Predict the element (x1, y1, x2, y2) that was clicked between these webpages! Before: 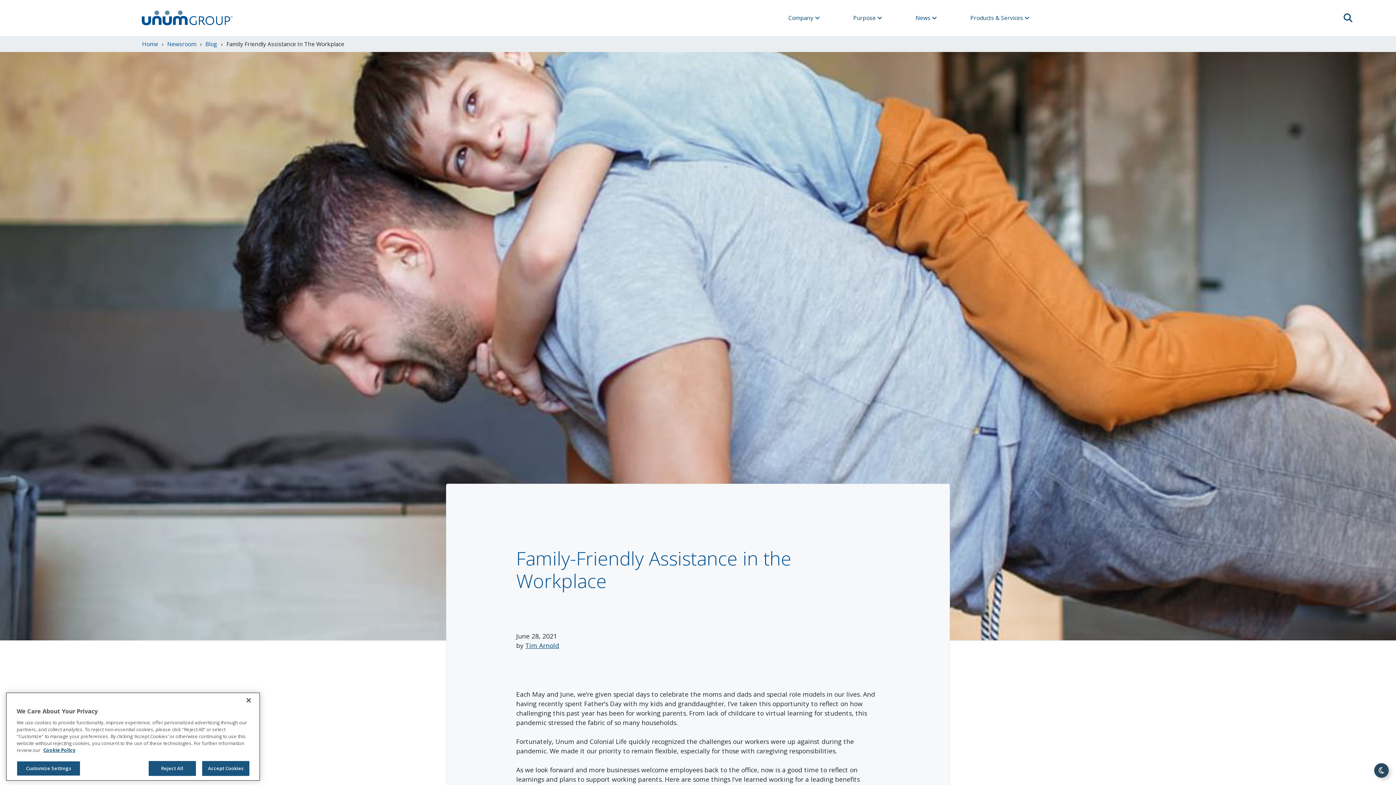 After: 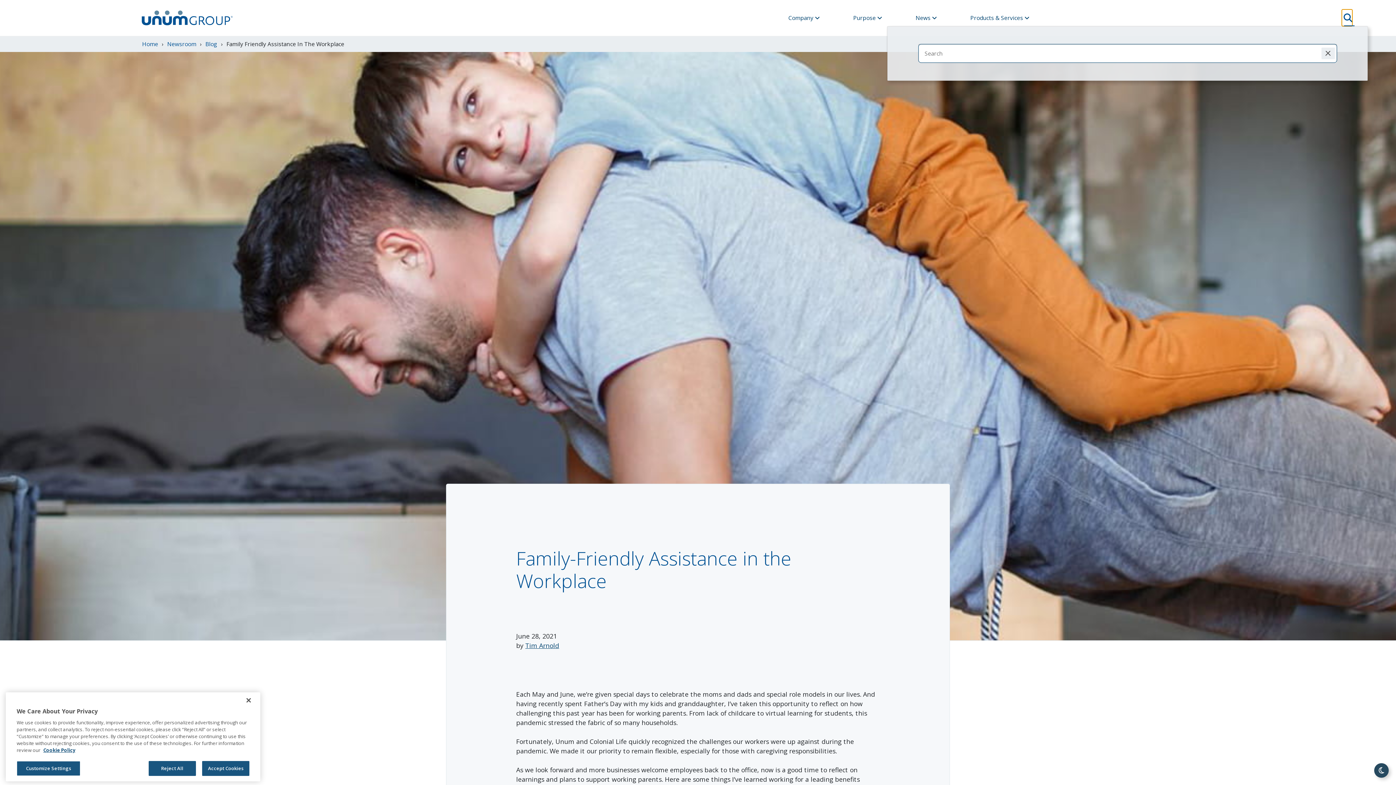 Action: bbox: (1342, 9, 1352, 26)